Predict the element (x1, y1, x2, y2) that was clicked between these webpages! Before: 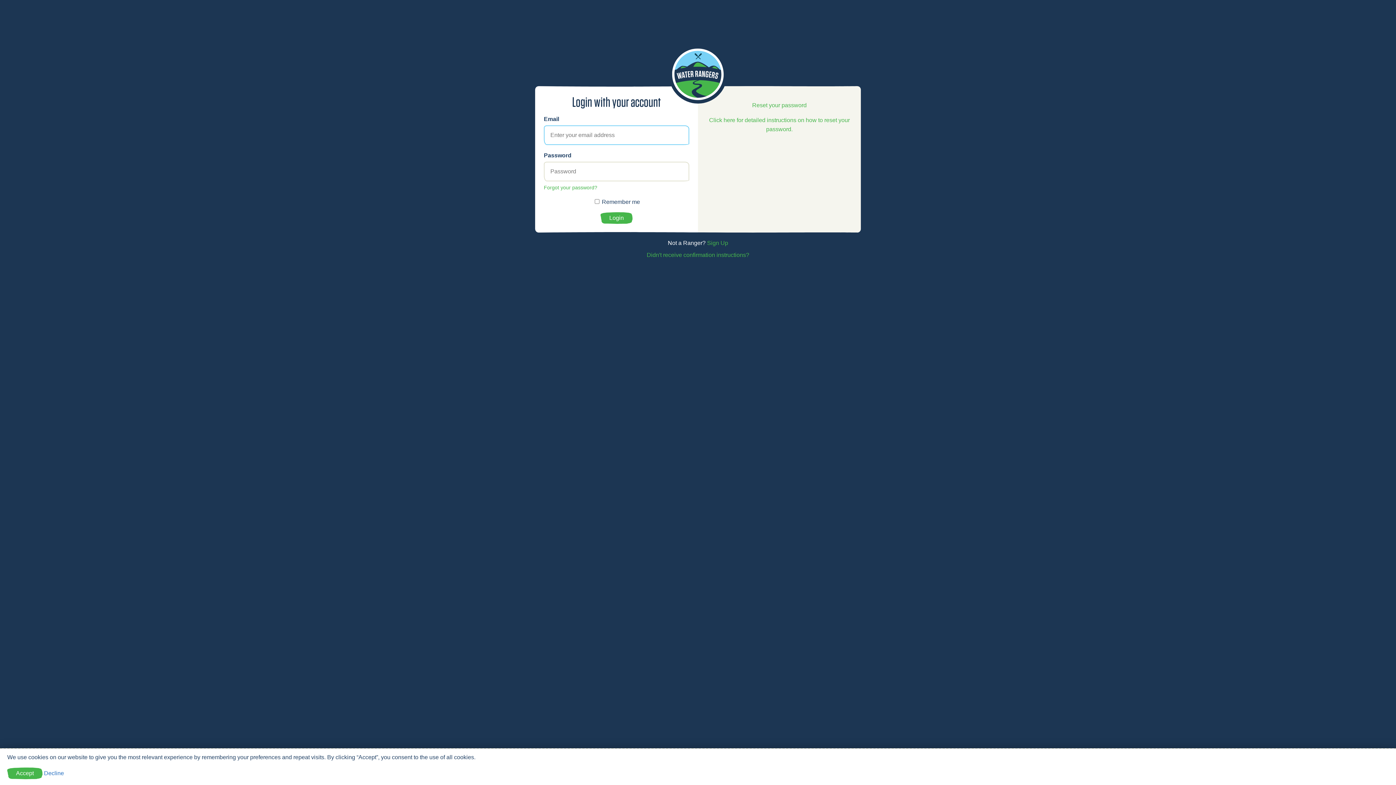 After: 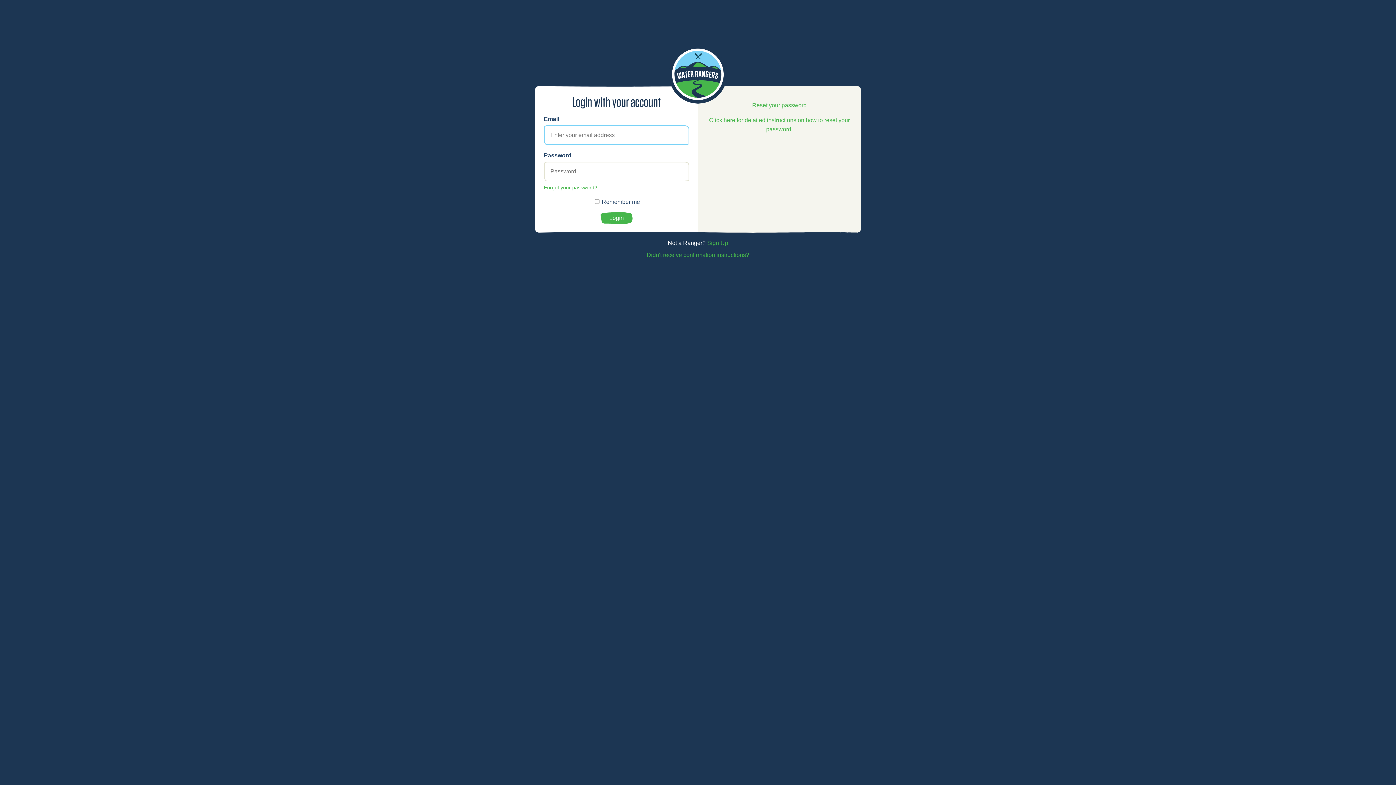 Action: bbox: (44, 770, 64, 776) label: Decline